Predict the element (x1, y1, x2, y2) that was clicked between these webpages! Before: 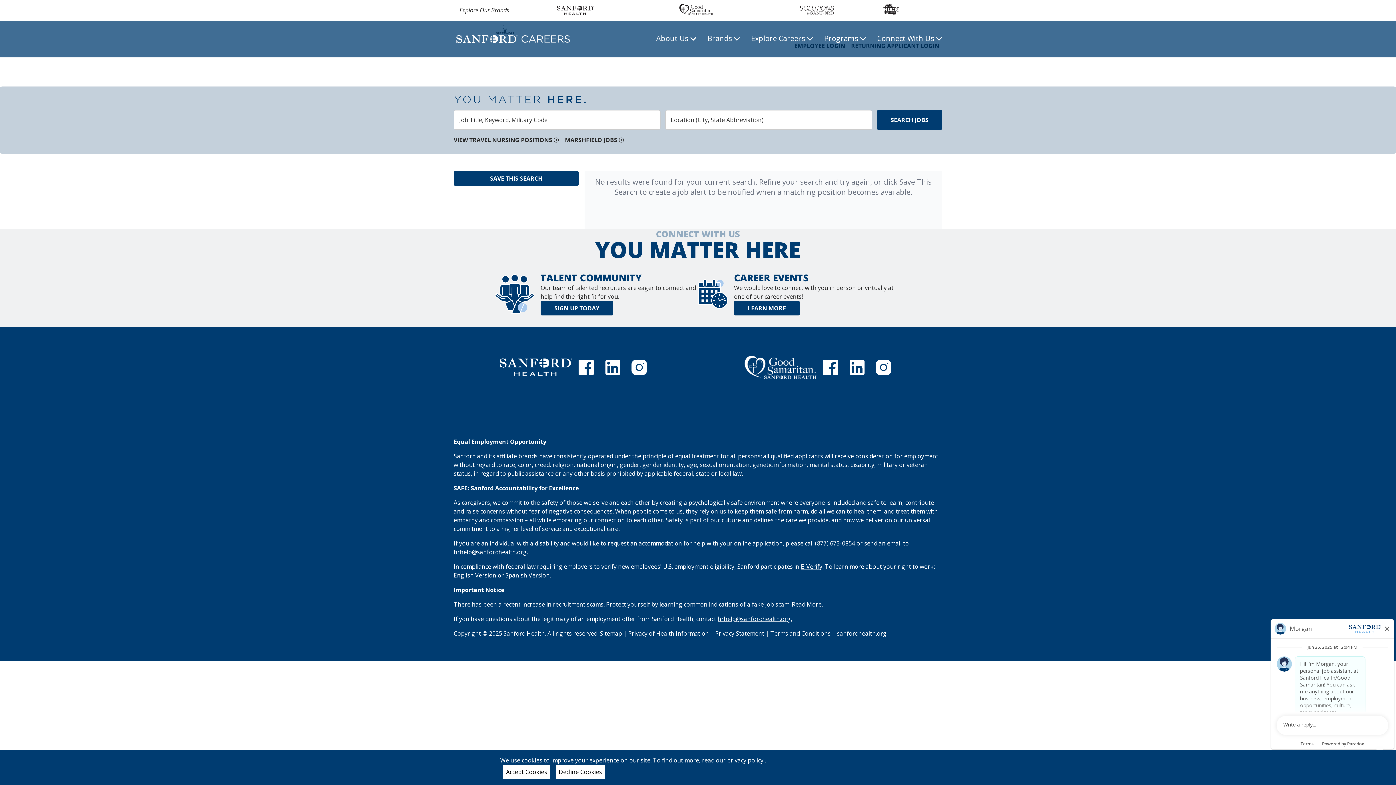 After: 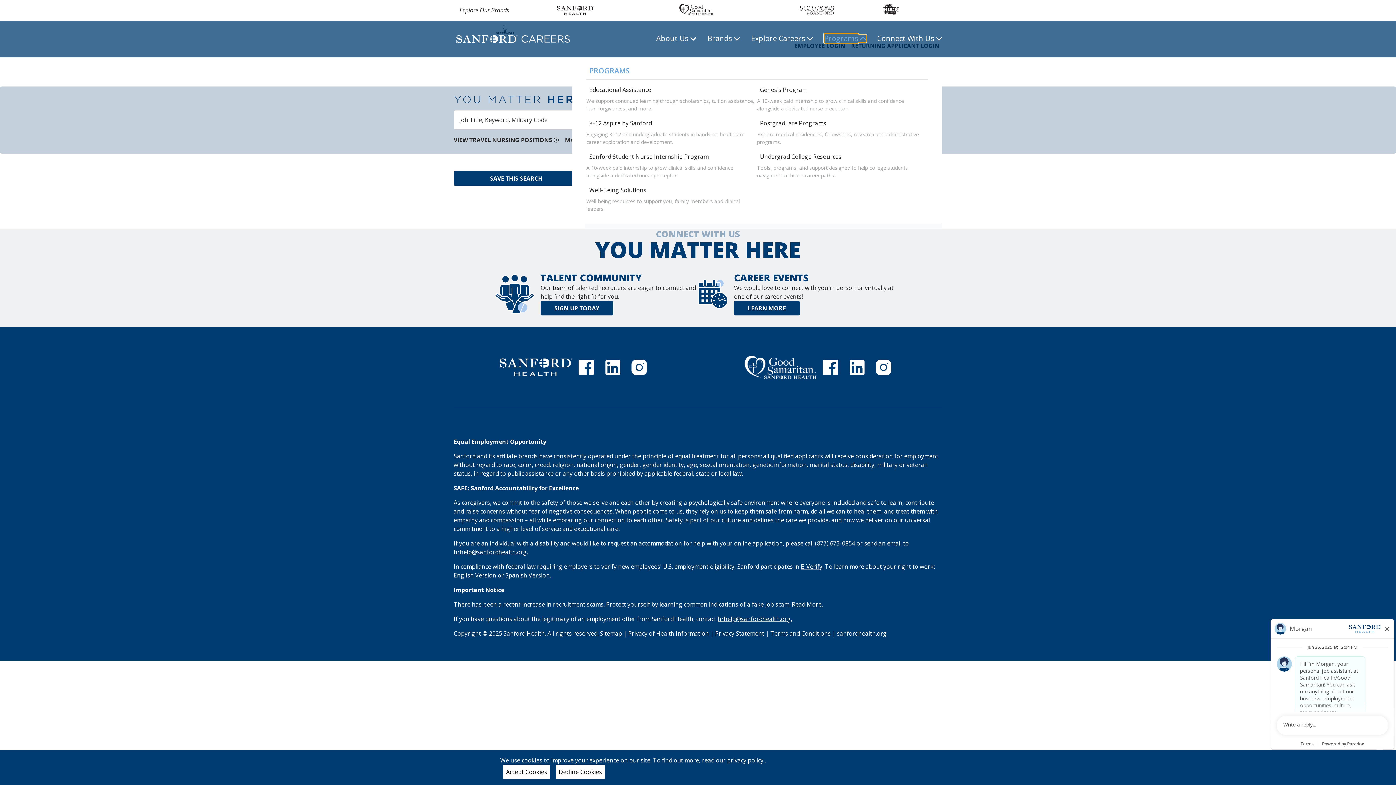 Action: label: Programs bbox: (824, 34, 866, 42)